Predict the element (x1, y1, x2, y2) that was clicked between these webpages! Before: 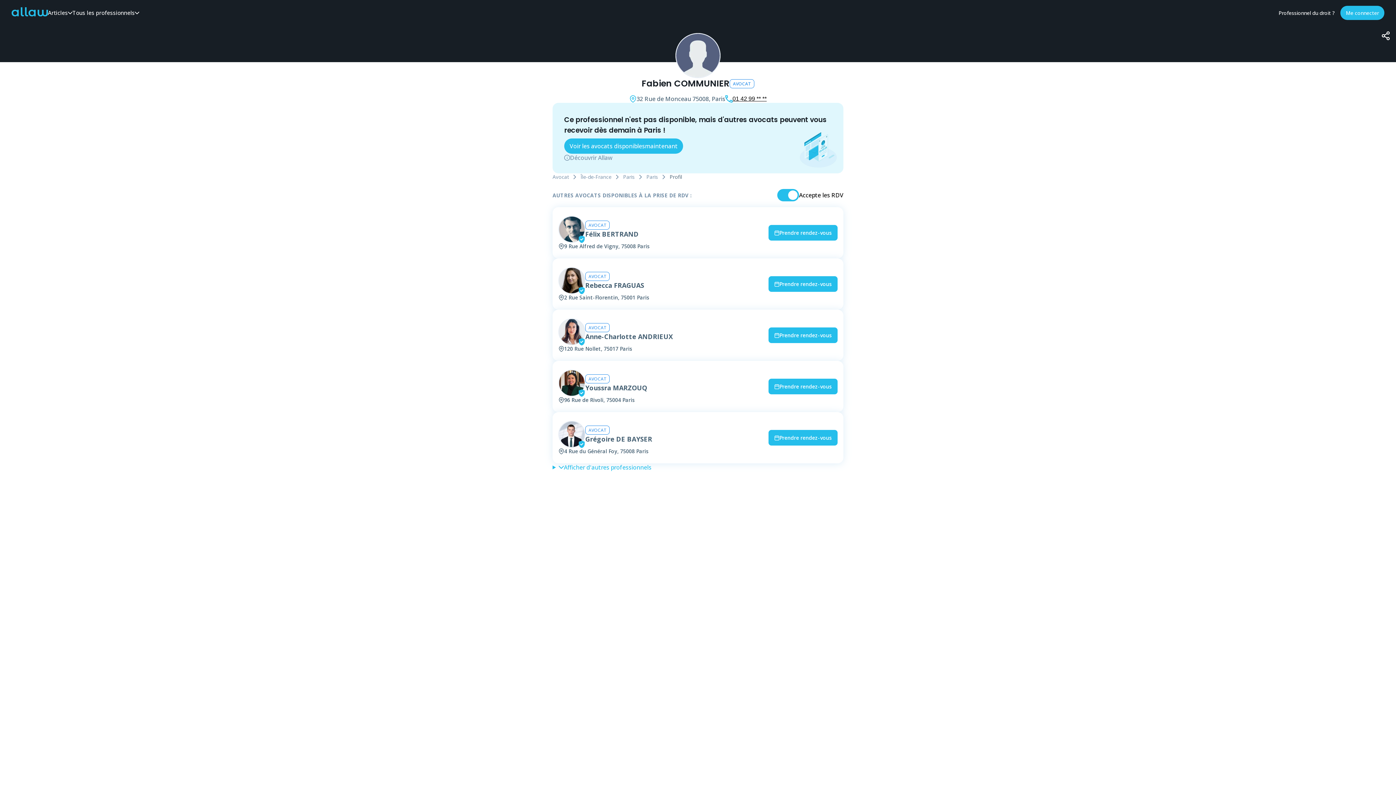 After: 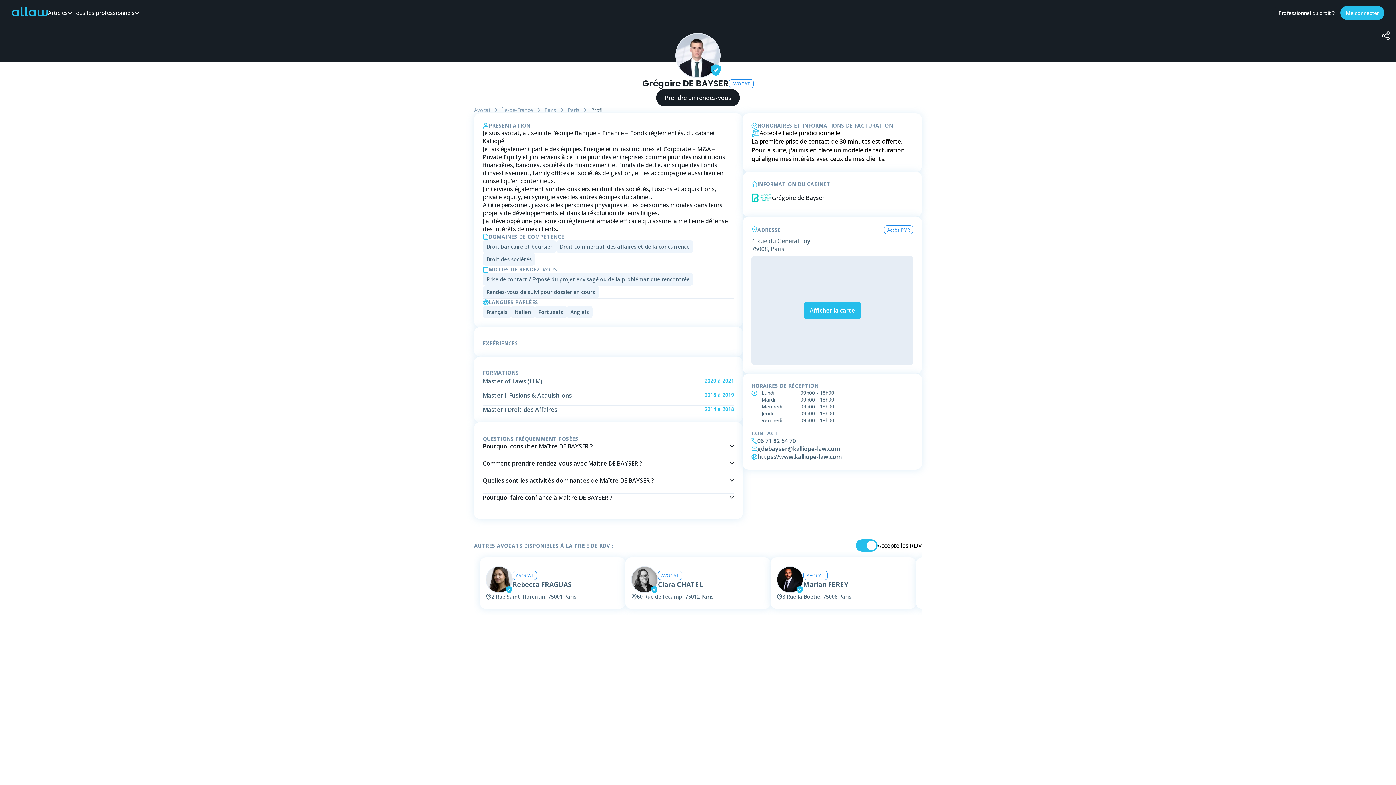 Action: bbox: (585, 434, 652, 443) label: Grégoire DE BAYSER